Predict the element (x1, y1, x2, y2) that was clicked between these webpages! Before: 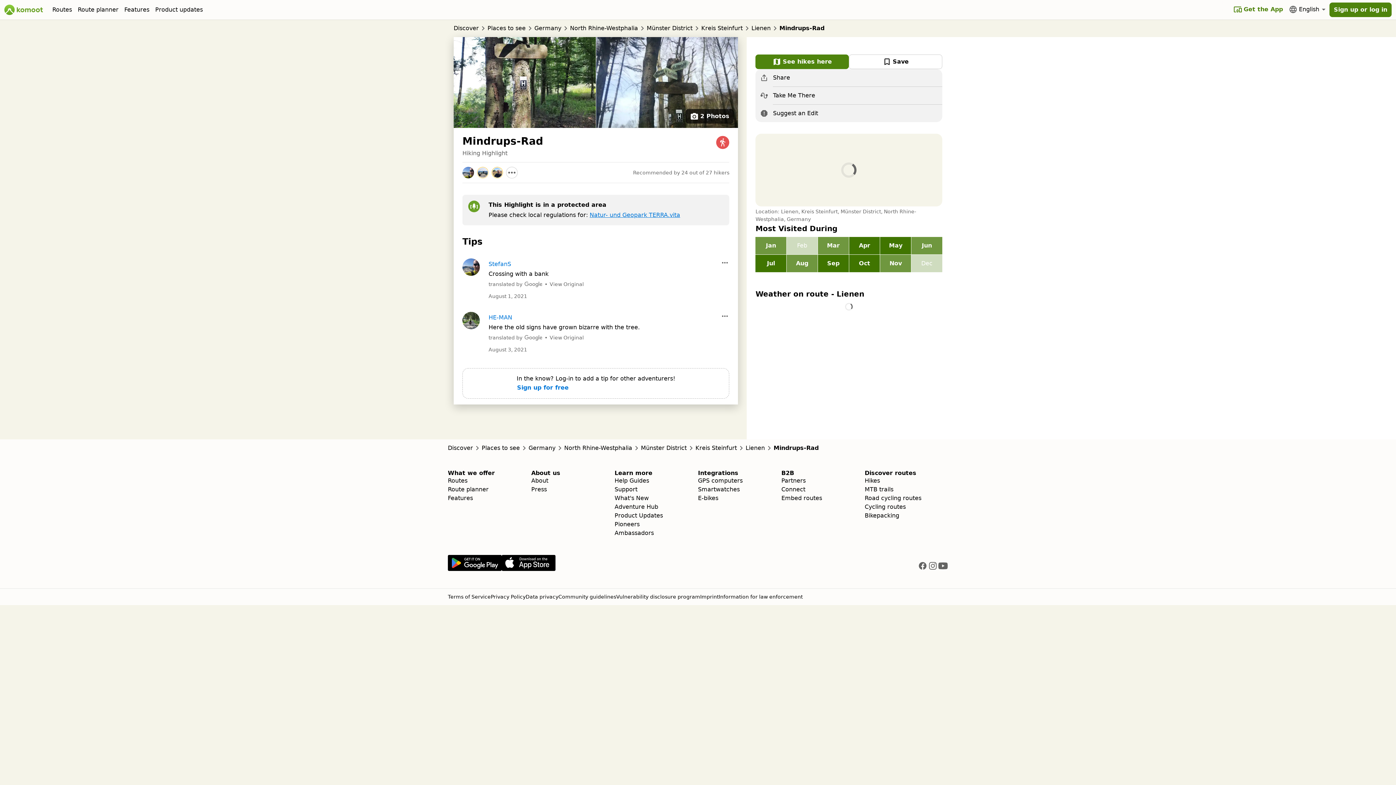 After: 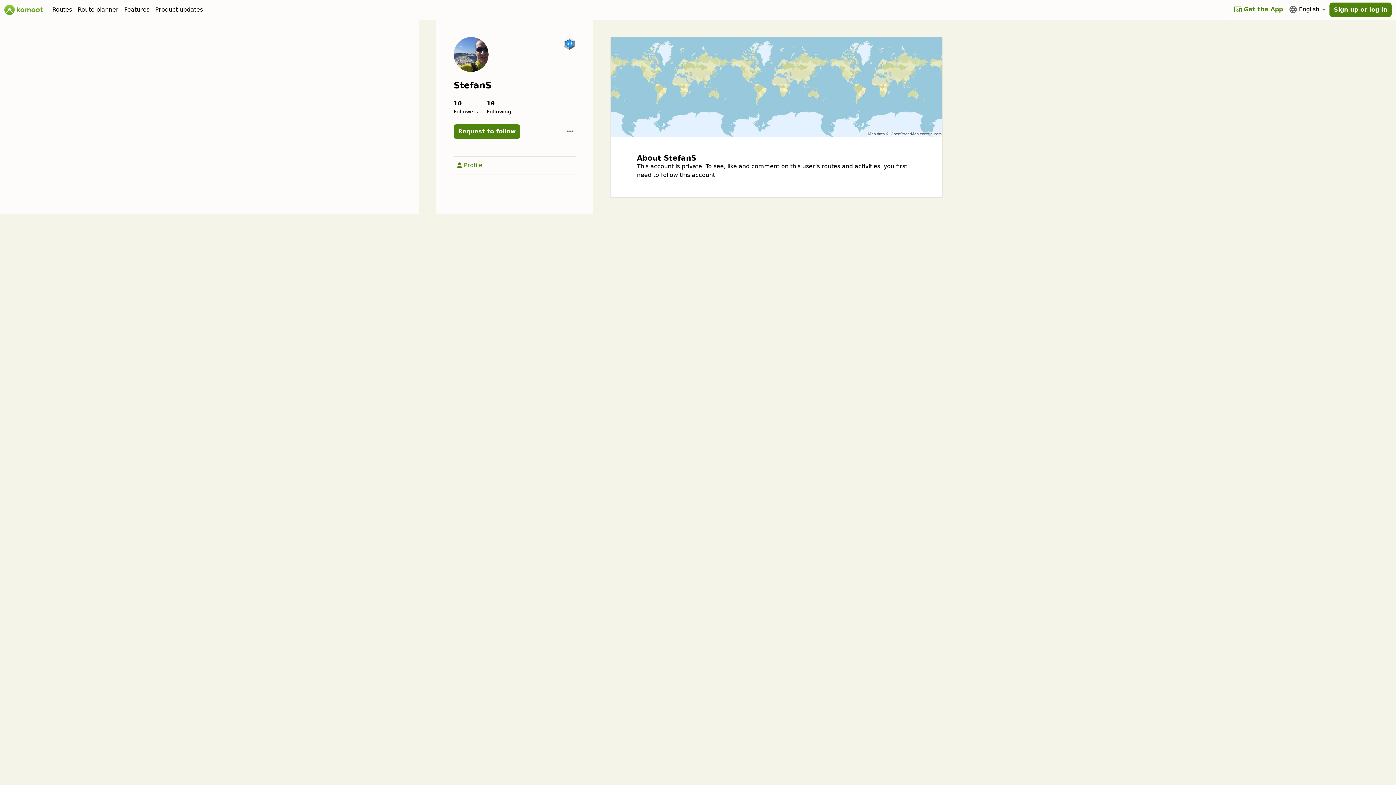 Action: bbox: (462, 258, 480, 276) label: StefanS's profile picture